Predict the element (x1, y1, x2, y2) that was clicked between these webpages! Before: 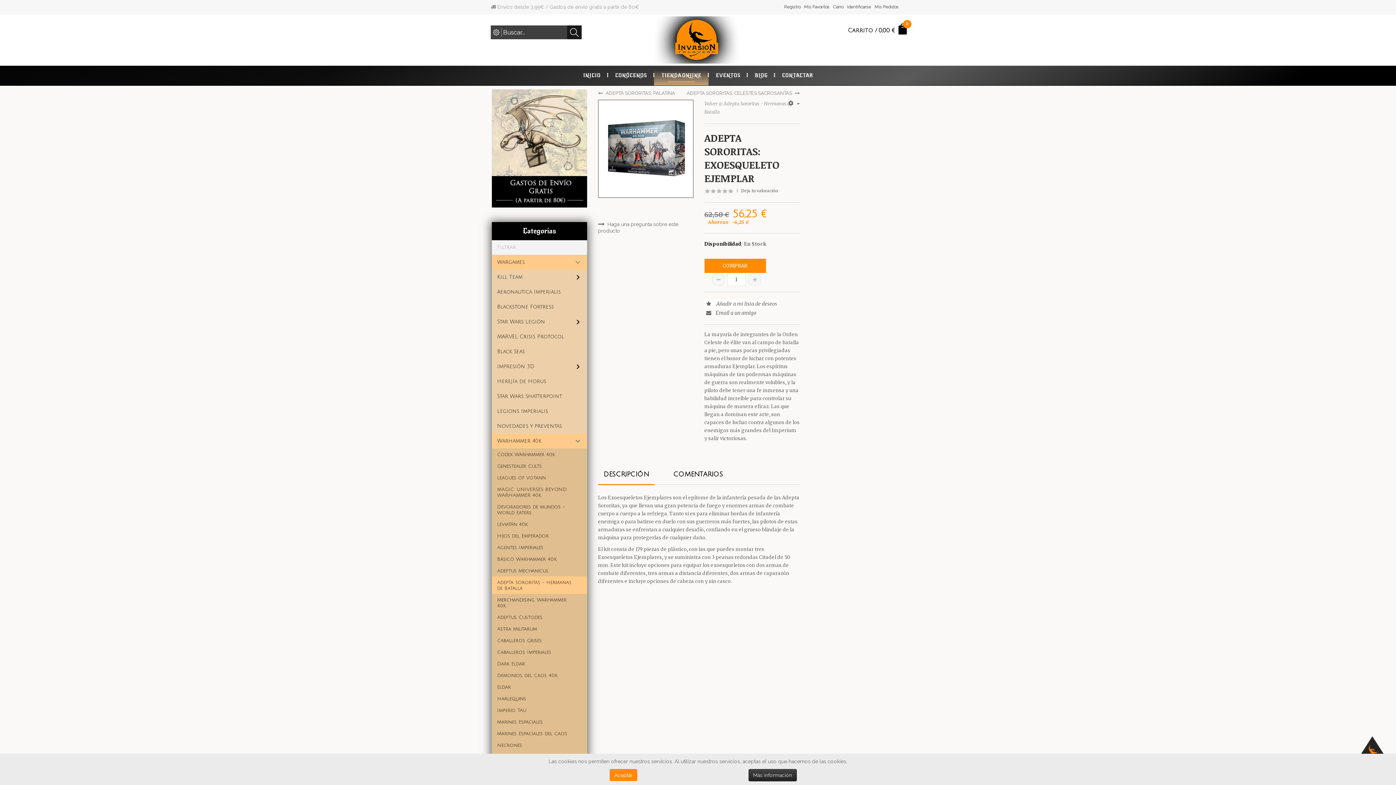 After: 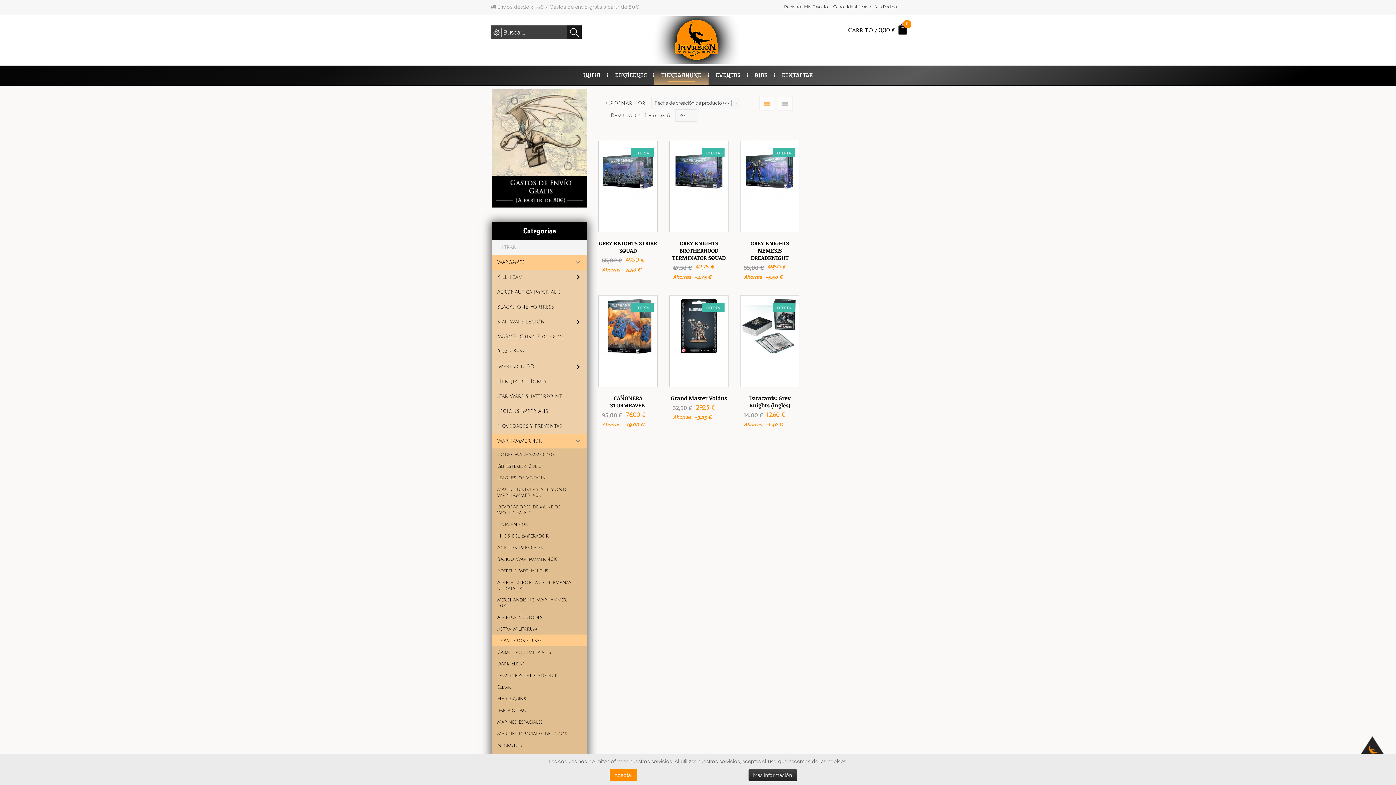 Action: bbox: (497, 638, 542, 643) label: Caballeros Grises